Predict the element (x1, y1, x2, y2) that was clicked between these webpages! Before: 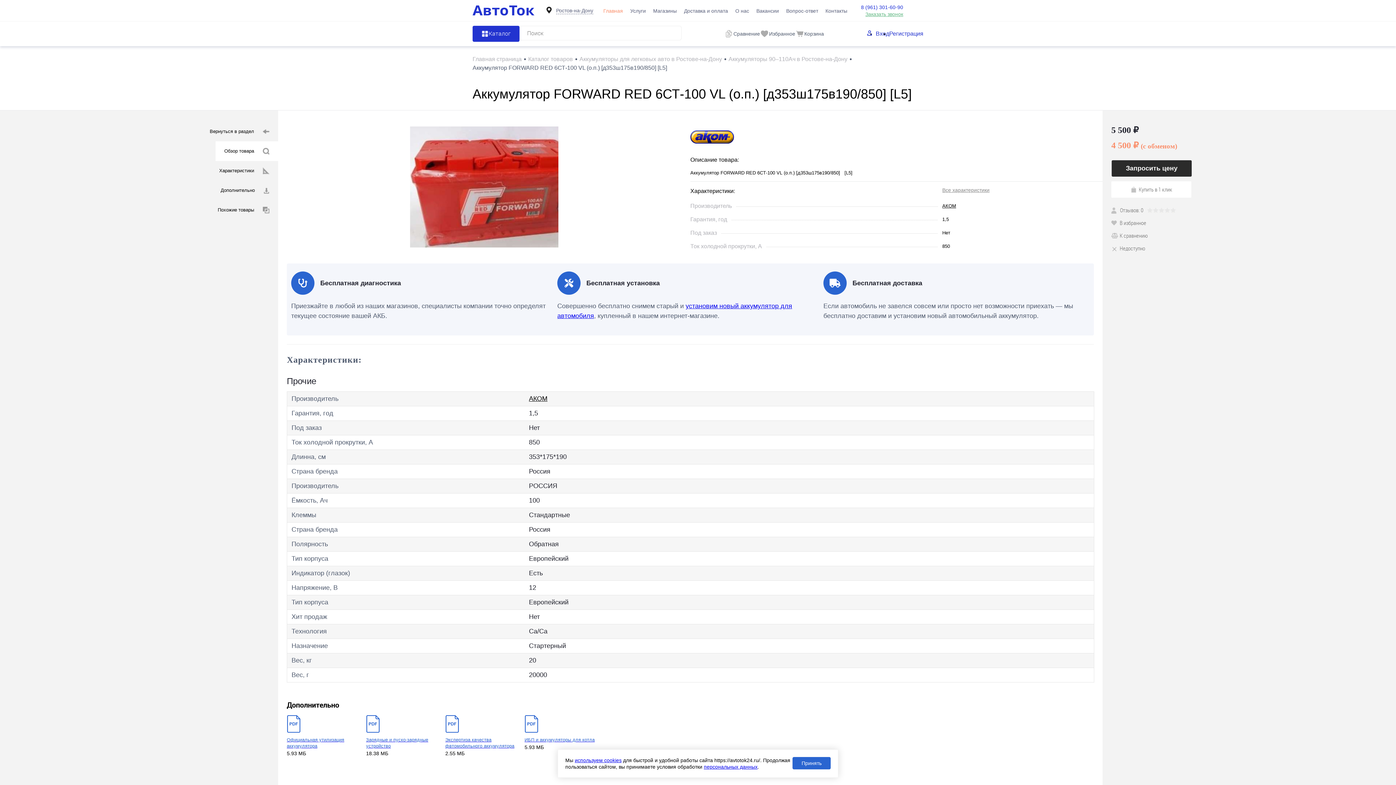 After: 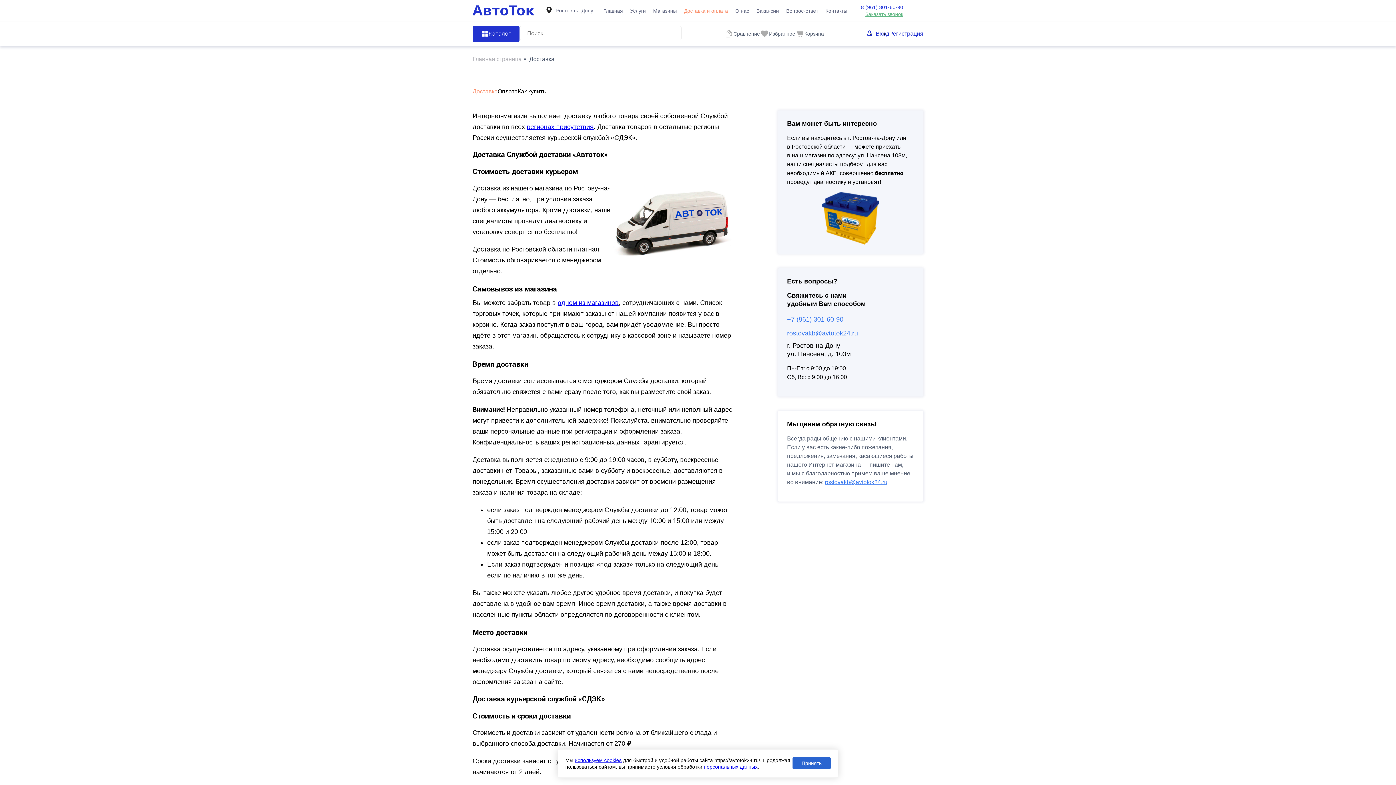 Action: bbox: (680, 3, 731, 18) label: Доставка и оплата